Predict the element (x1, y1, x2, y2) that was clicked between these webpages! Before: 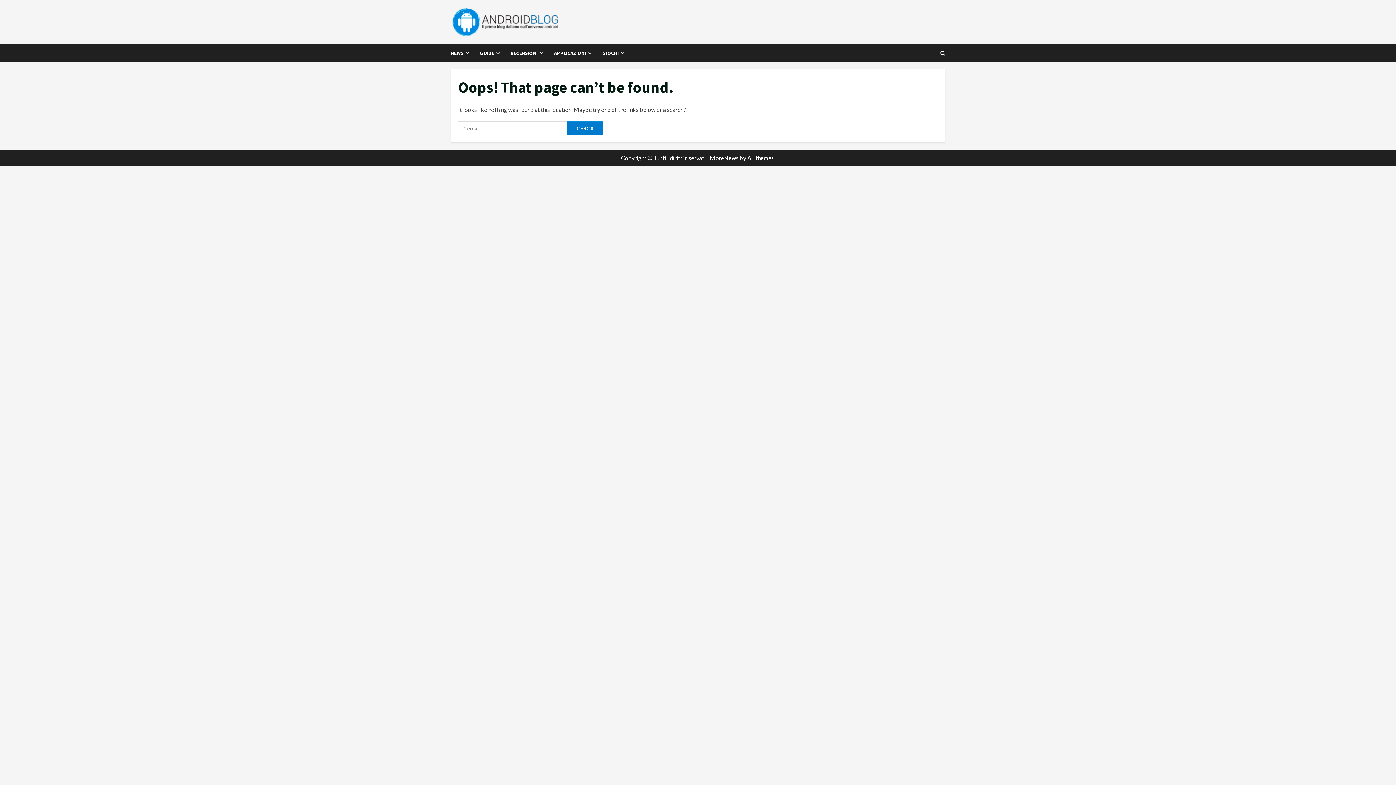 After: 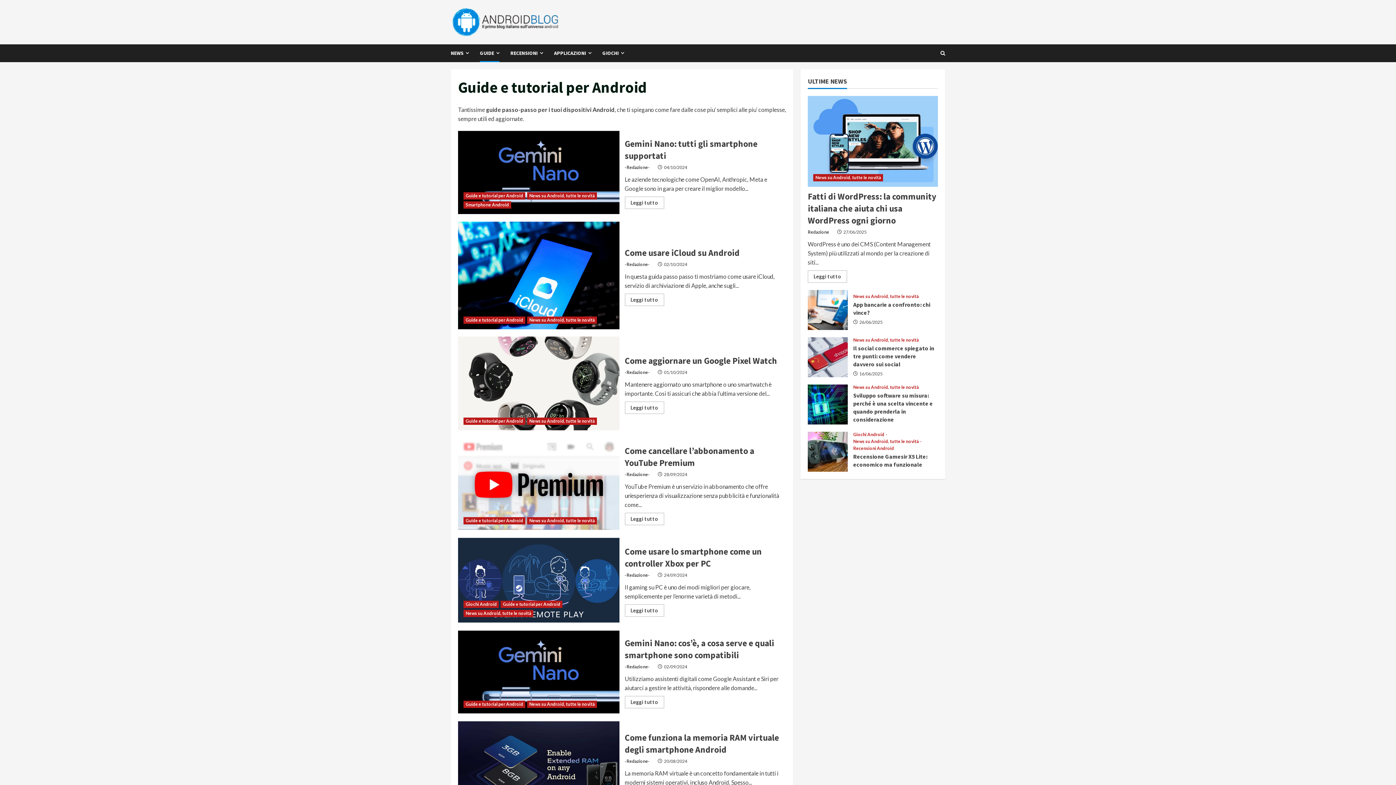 Action: bbox: (474, 44, 505, 62) label: GUIDE